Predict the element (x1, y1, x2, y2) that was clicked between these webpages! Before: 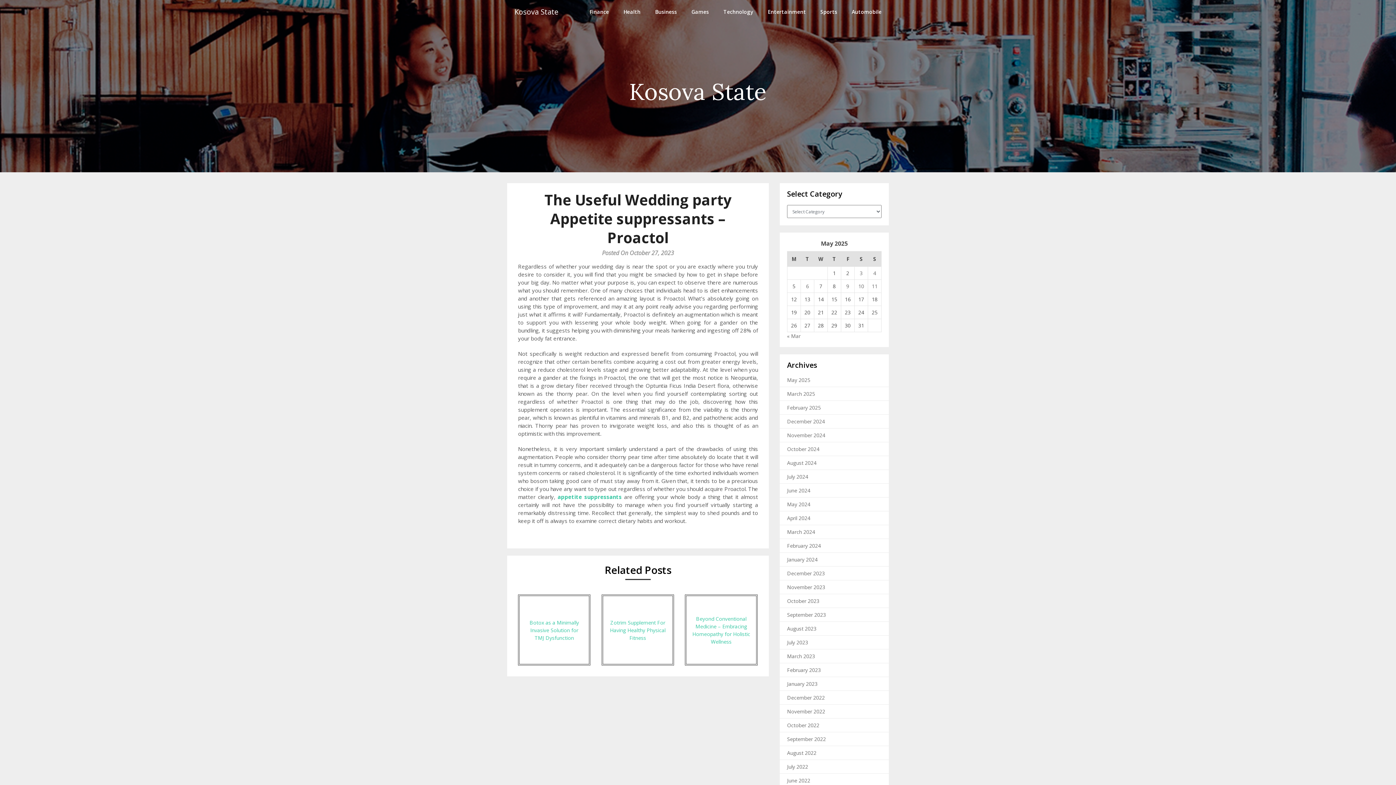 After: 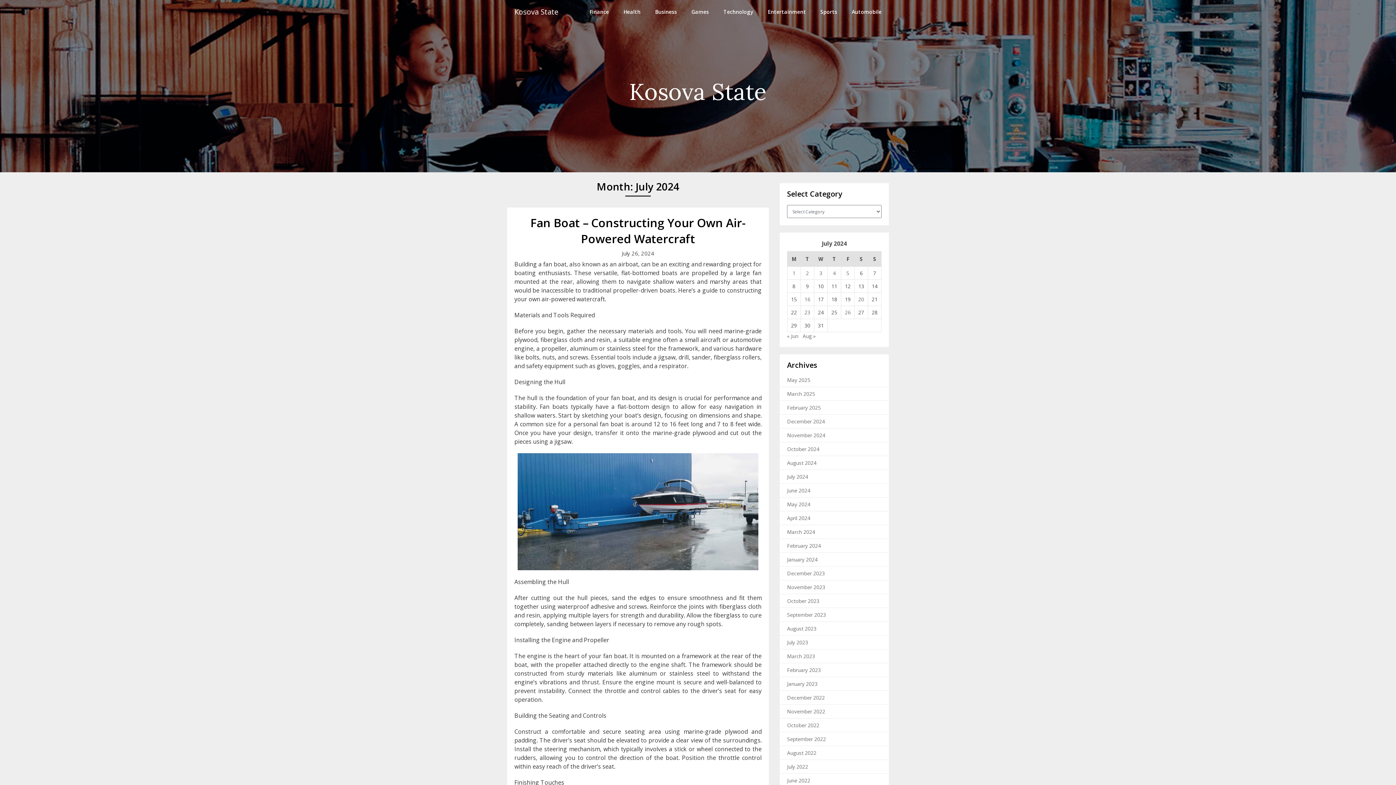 Action: label: July 2024 bbox: (787, 473, 808, 480)